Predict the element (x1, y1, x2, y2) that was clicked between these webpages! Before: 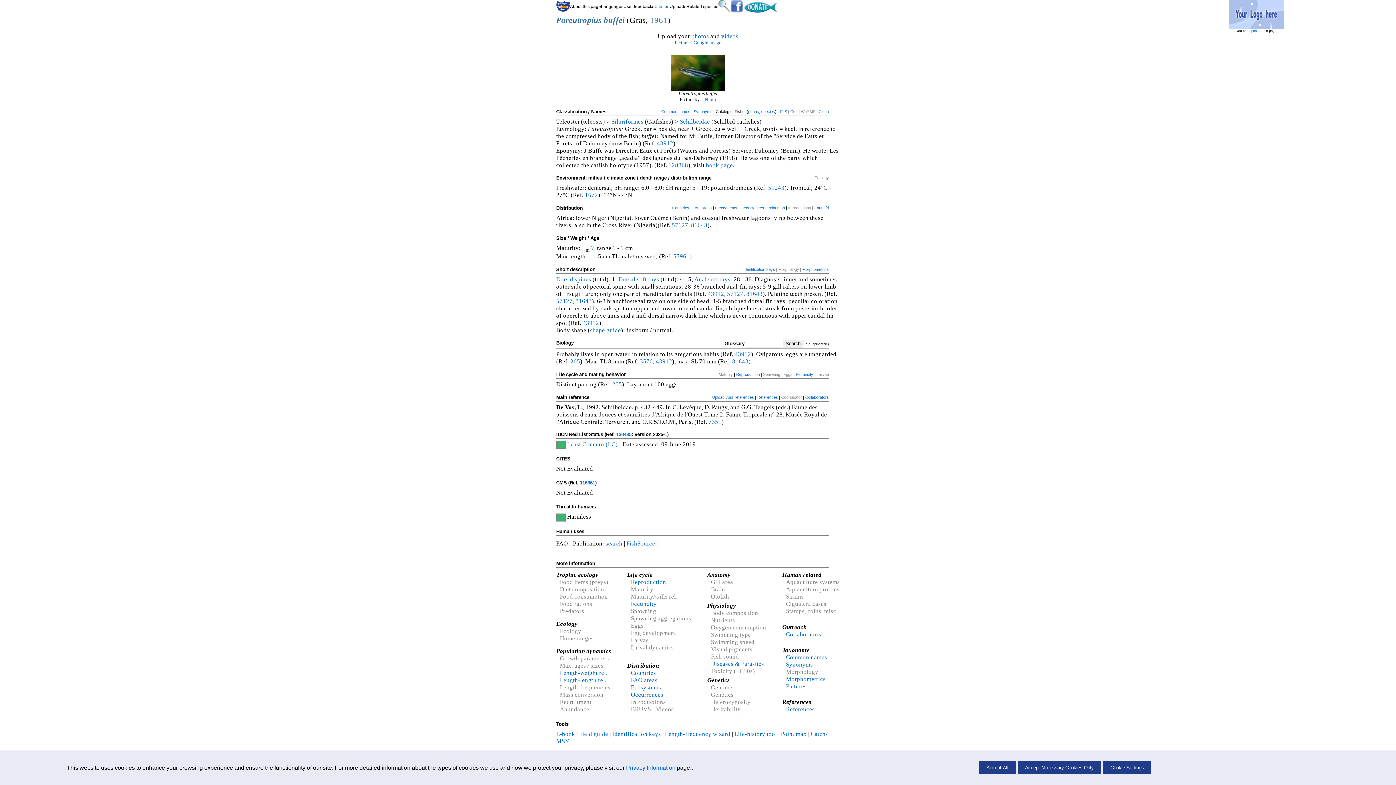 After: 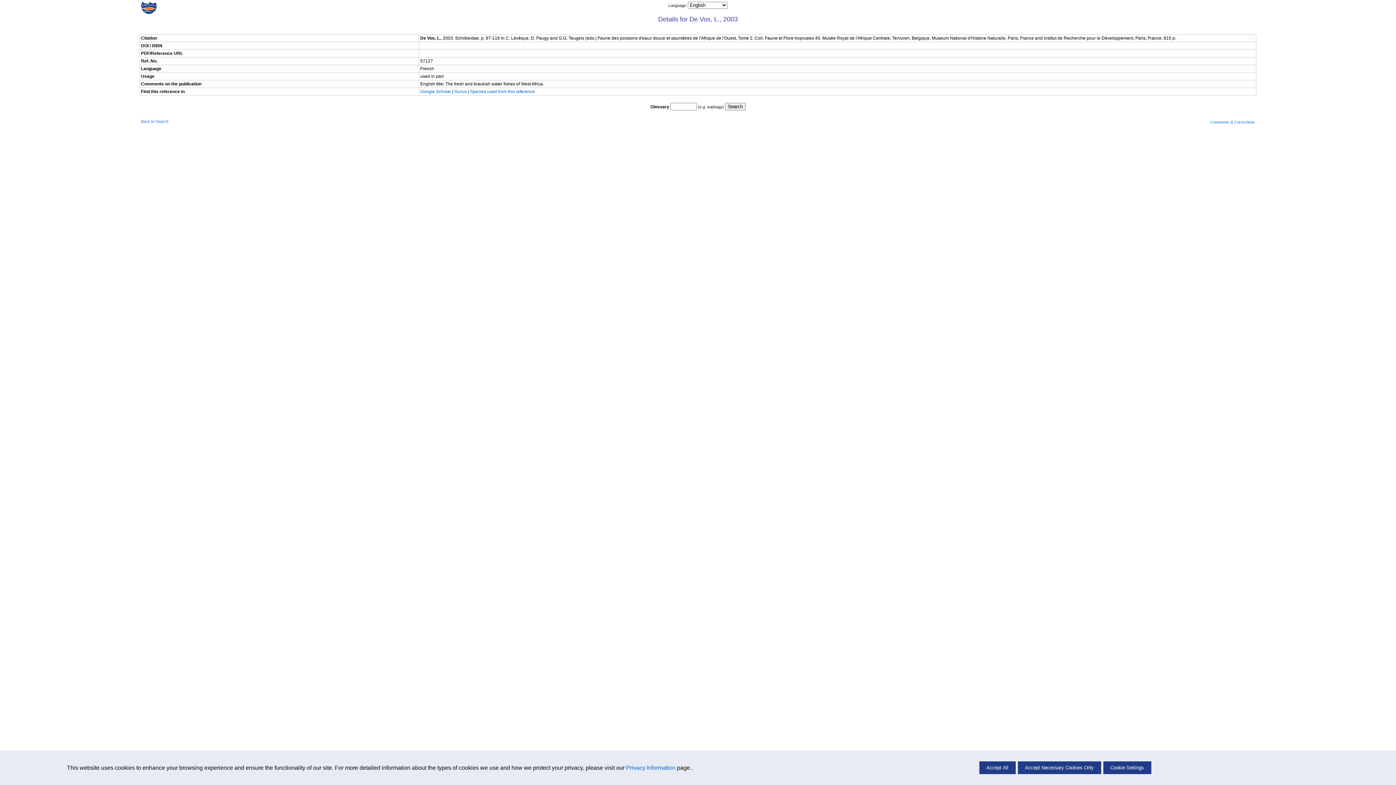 Action: bbox: (672, 221, 688, 228) label: 57127